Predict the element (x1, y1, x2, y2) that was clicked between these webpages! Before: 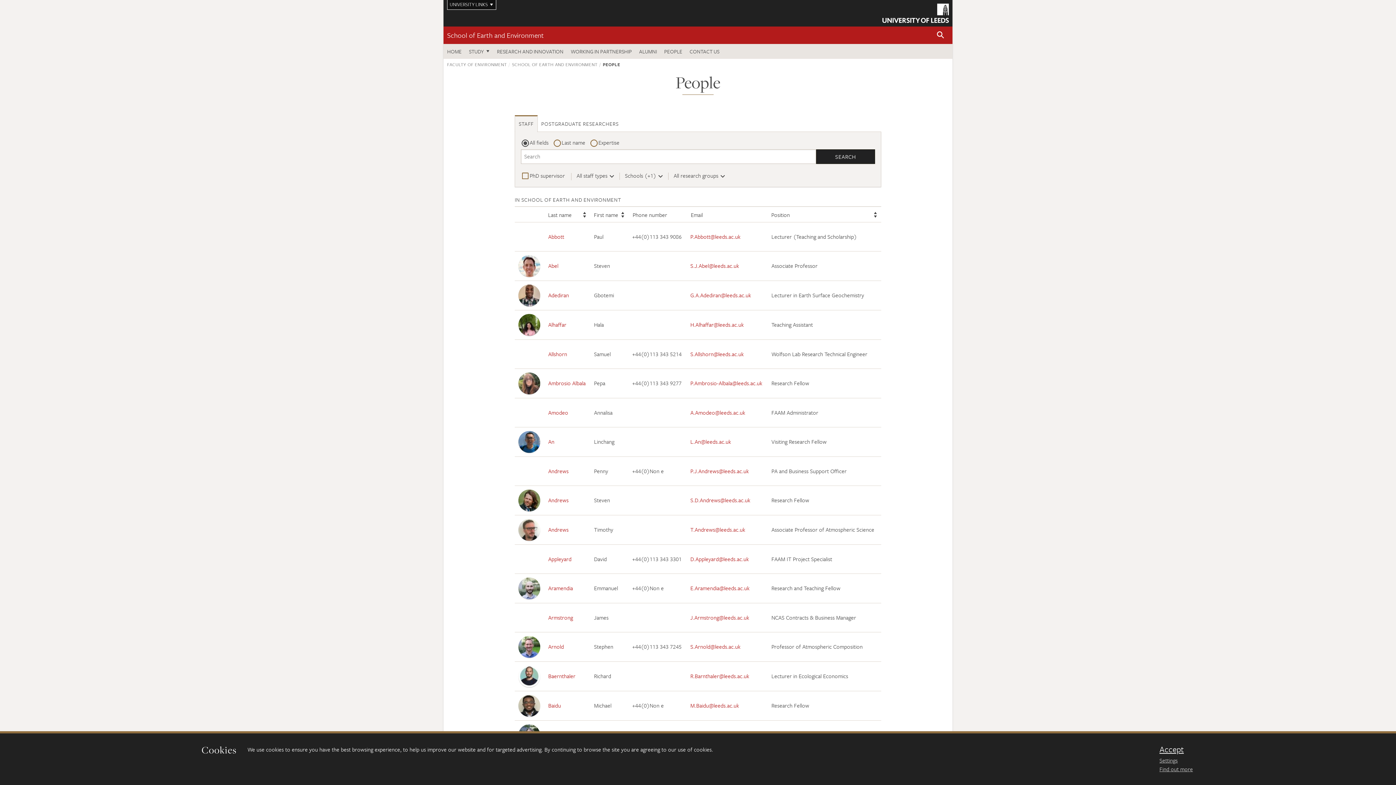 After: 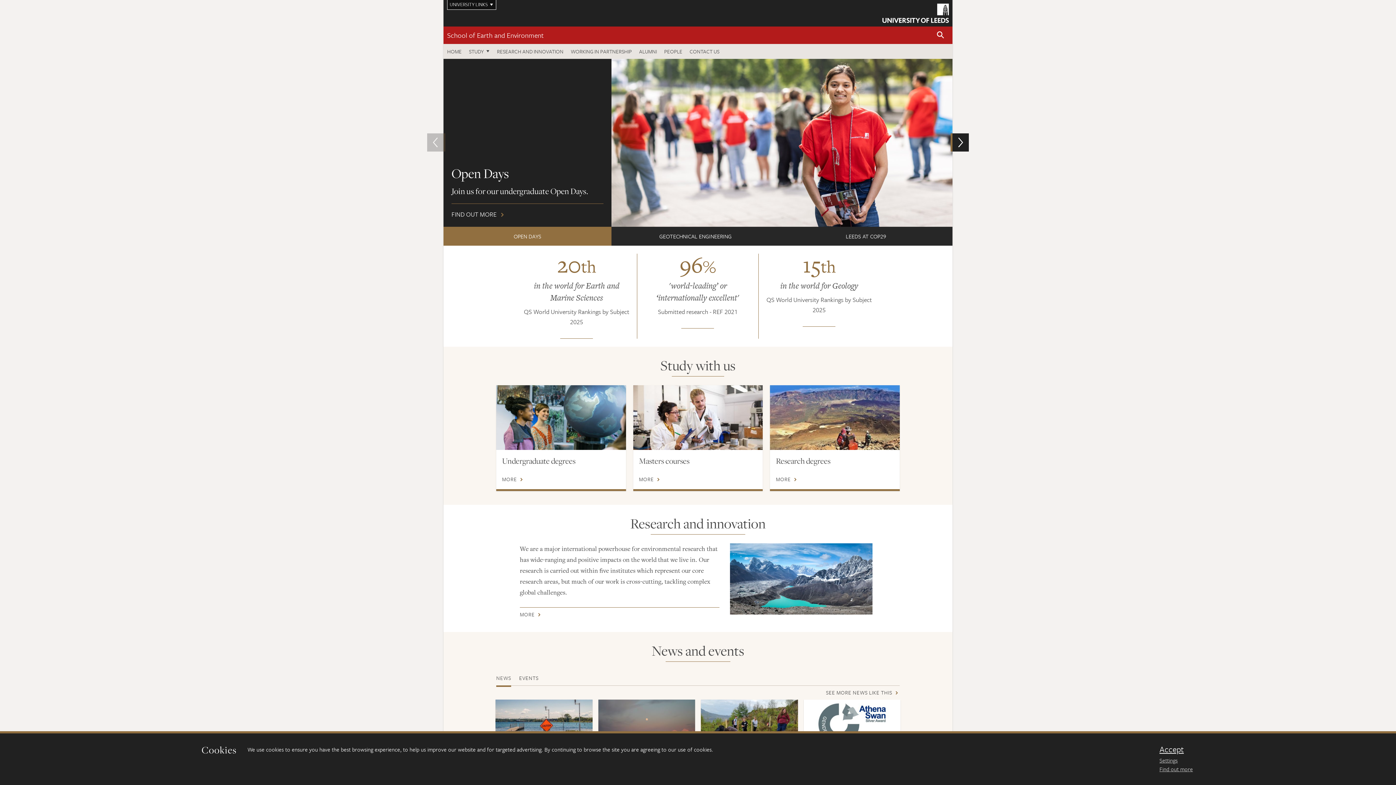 Action: bbox: (447, 30, 544, 40) label: School of Earth and Environment